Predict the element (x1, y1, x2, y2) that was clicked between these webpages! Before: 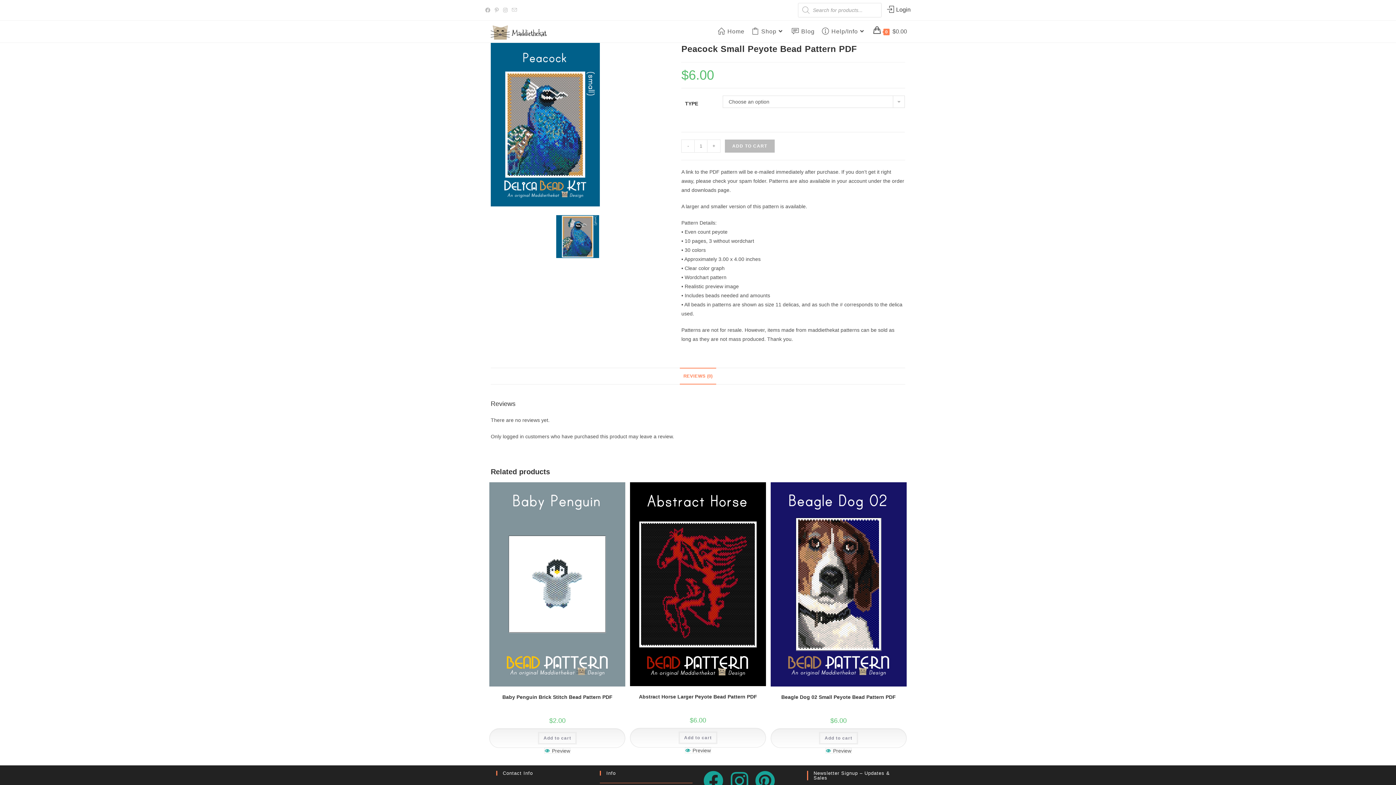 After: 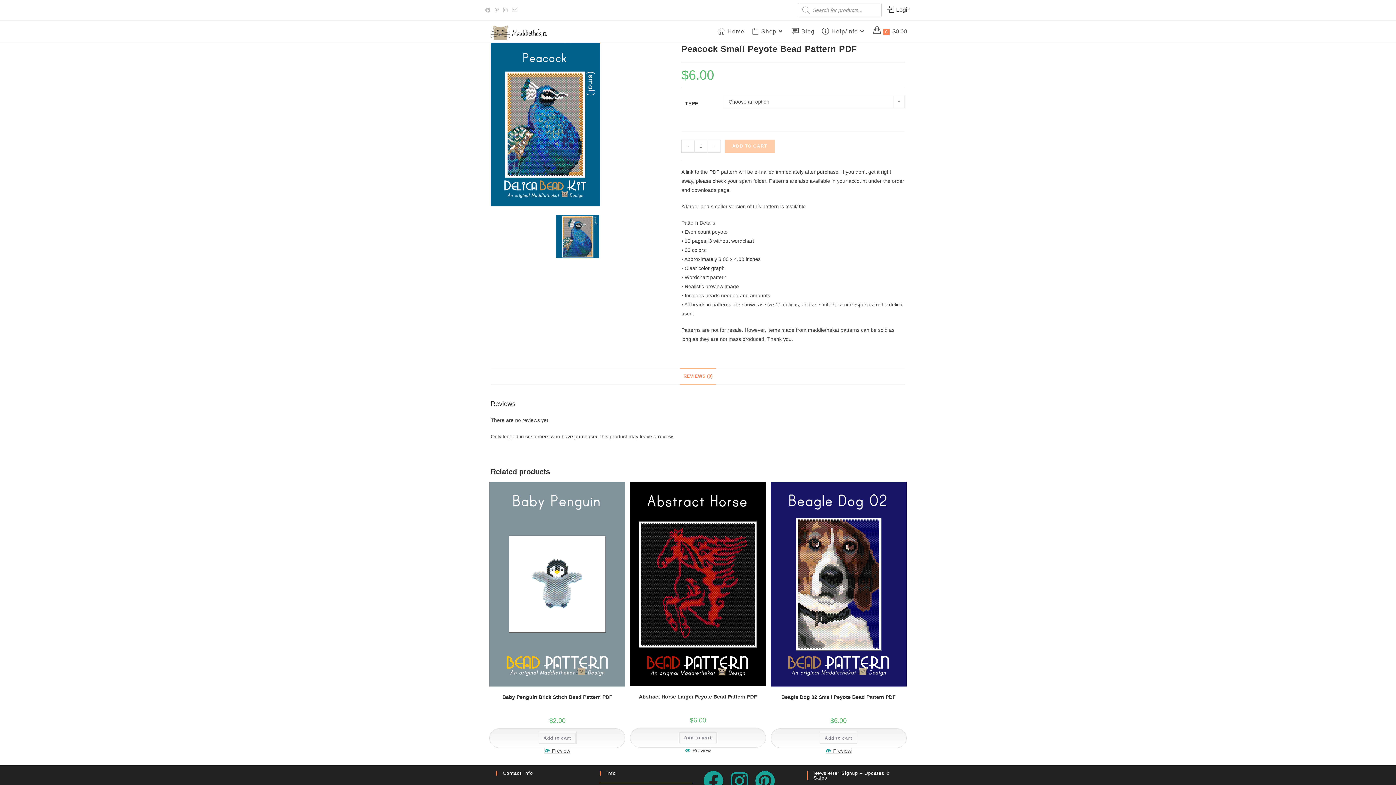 Action: label: ADD TO CART bbox: (725, 139, 774, 152)